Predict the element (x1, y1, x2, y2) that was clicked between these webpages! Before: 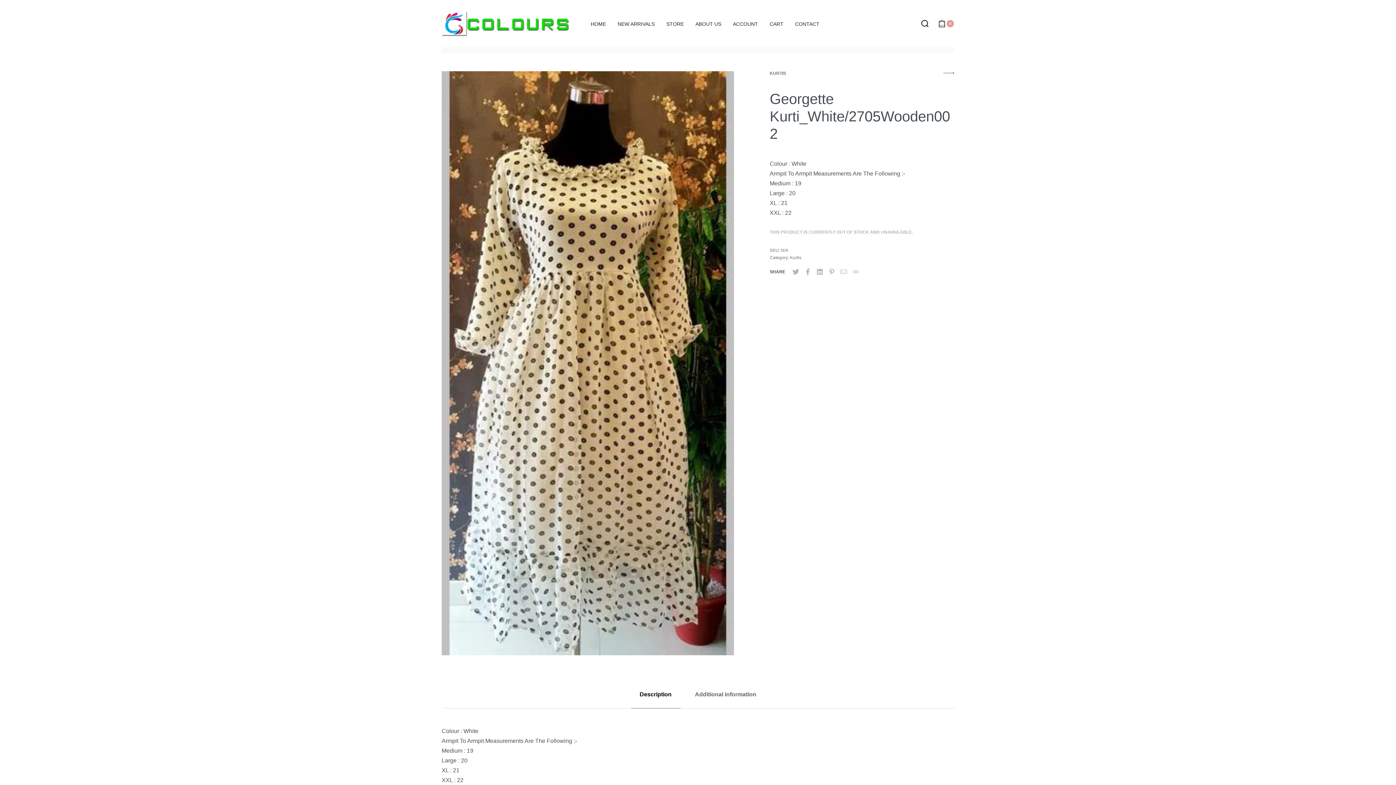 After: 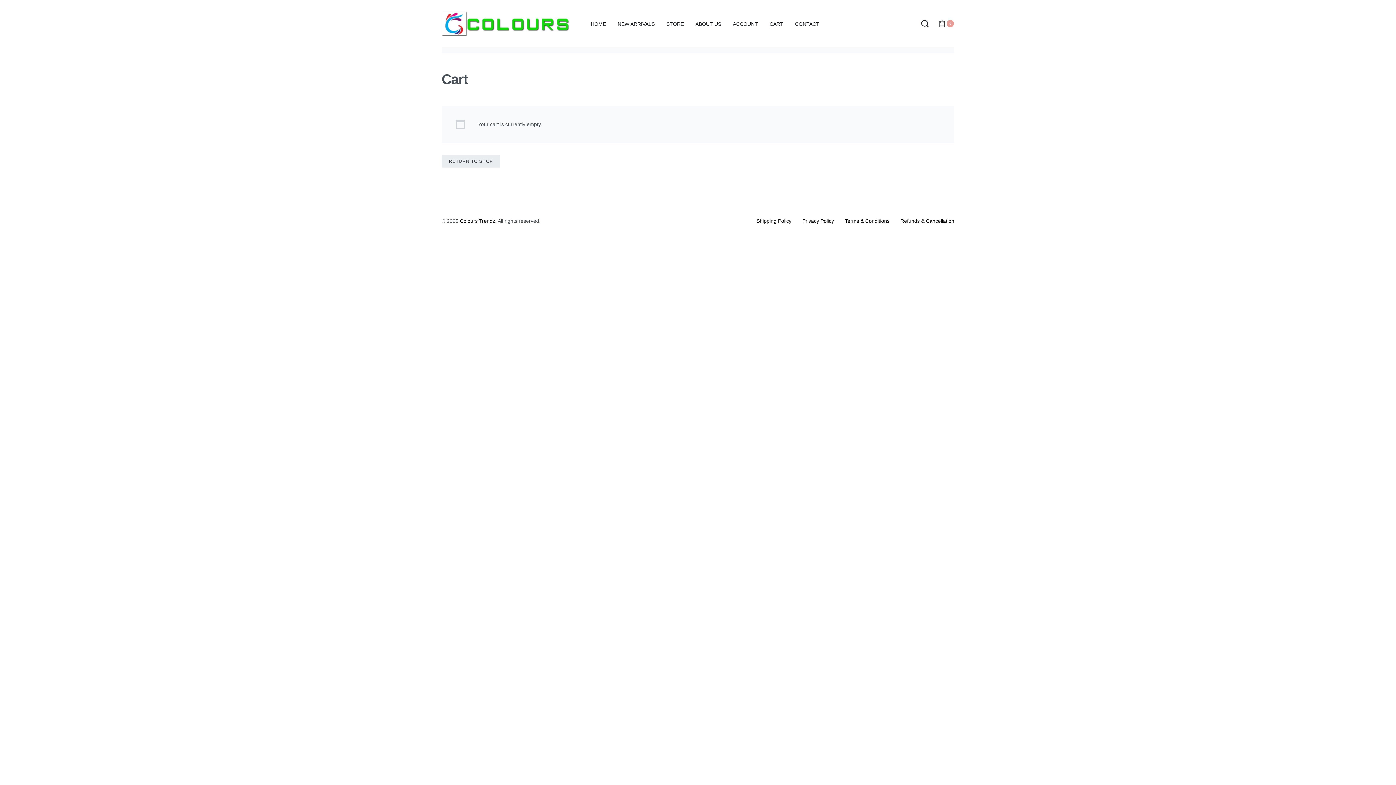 Action: bbox: (938, 19, 954, 27) label: 0